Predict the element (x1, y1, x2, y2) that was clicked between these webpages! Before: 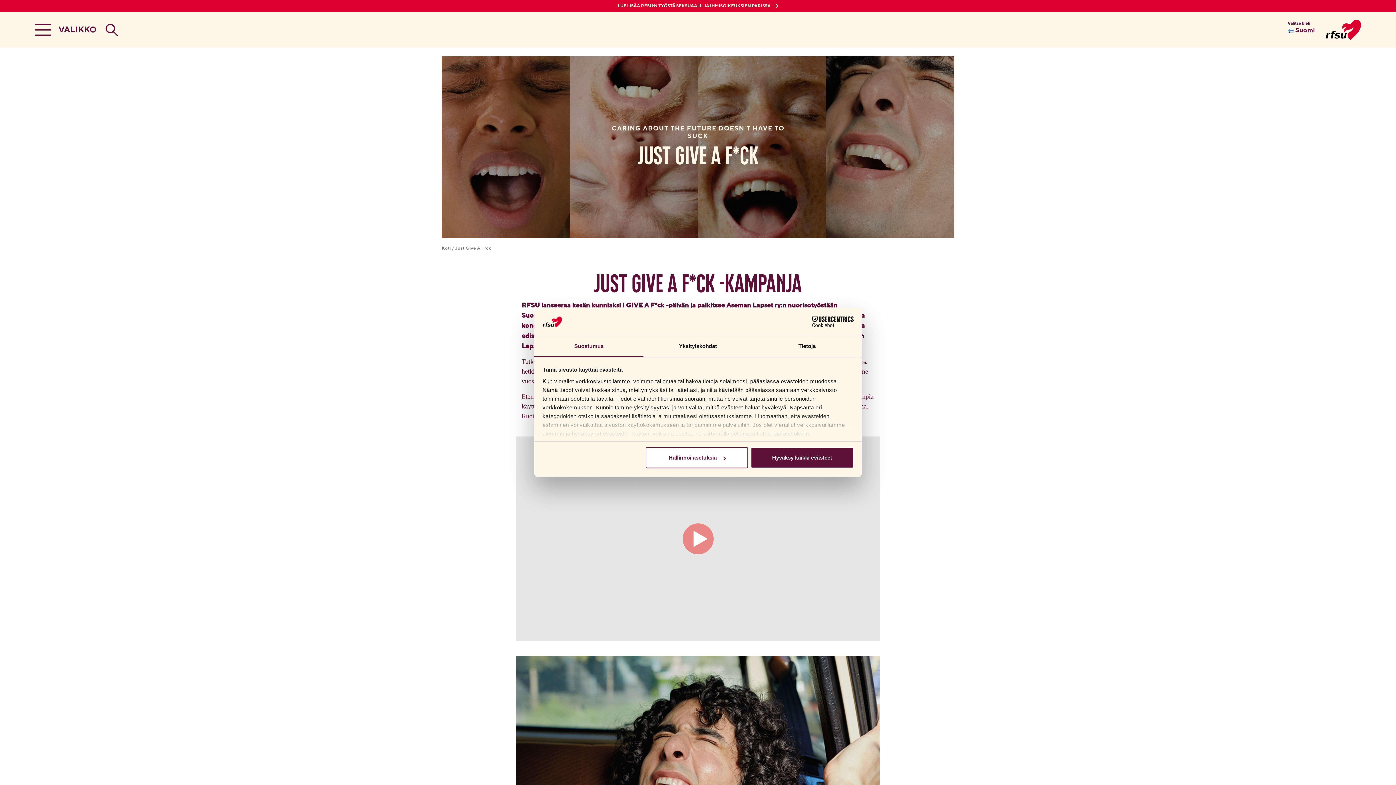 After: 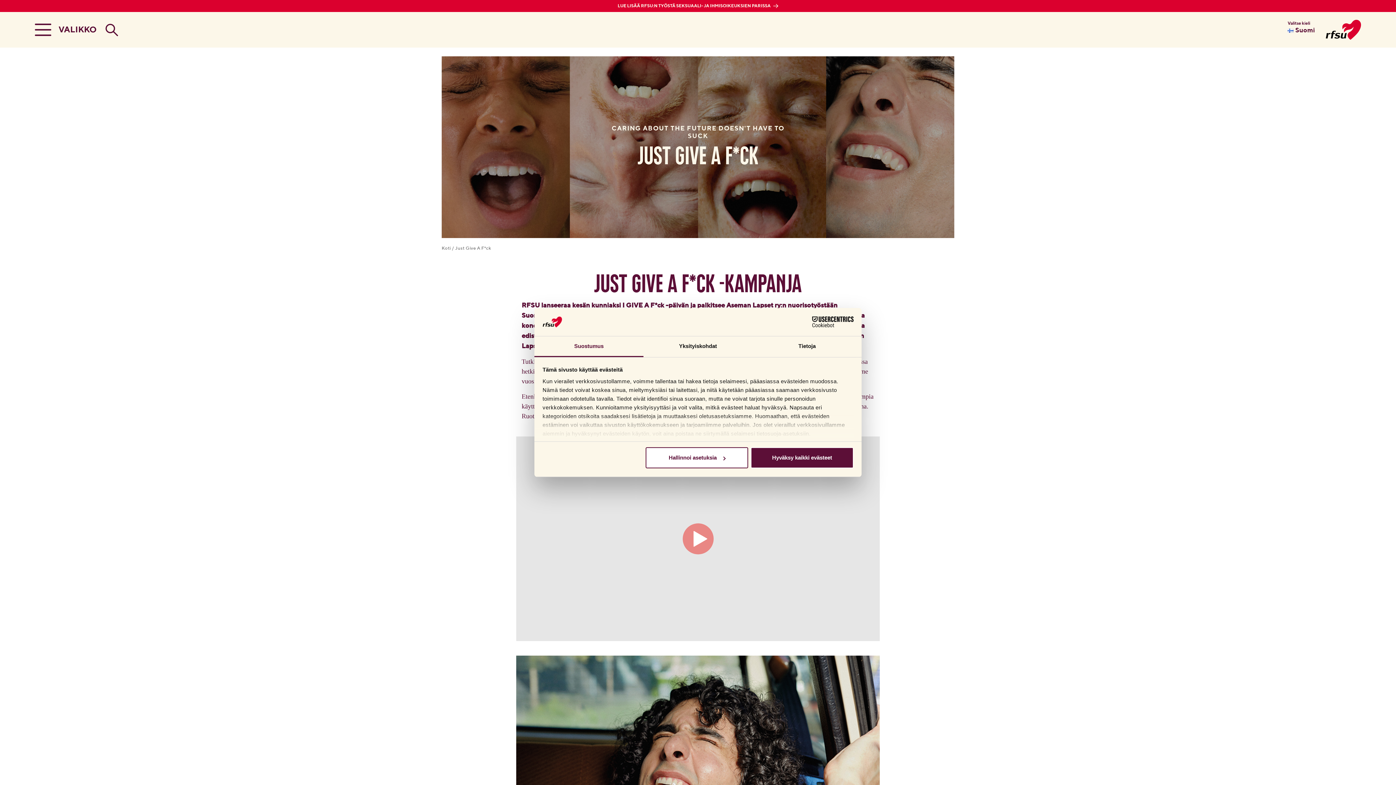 Action: label: Just Give A F*ck bbox: (455, 246, 491, 250)